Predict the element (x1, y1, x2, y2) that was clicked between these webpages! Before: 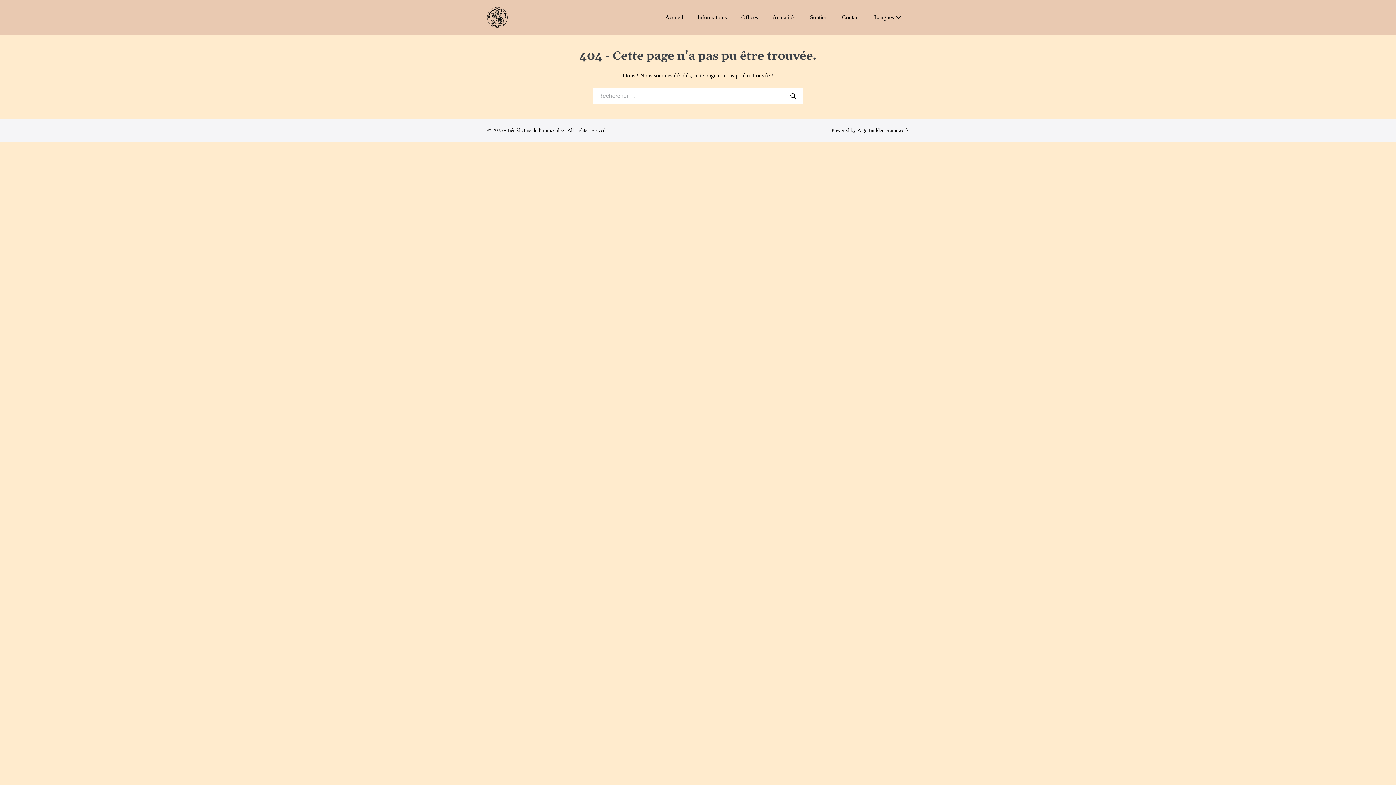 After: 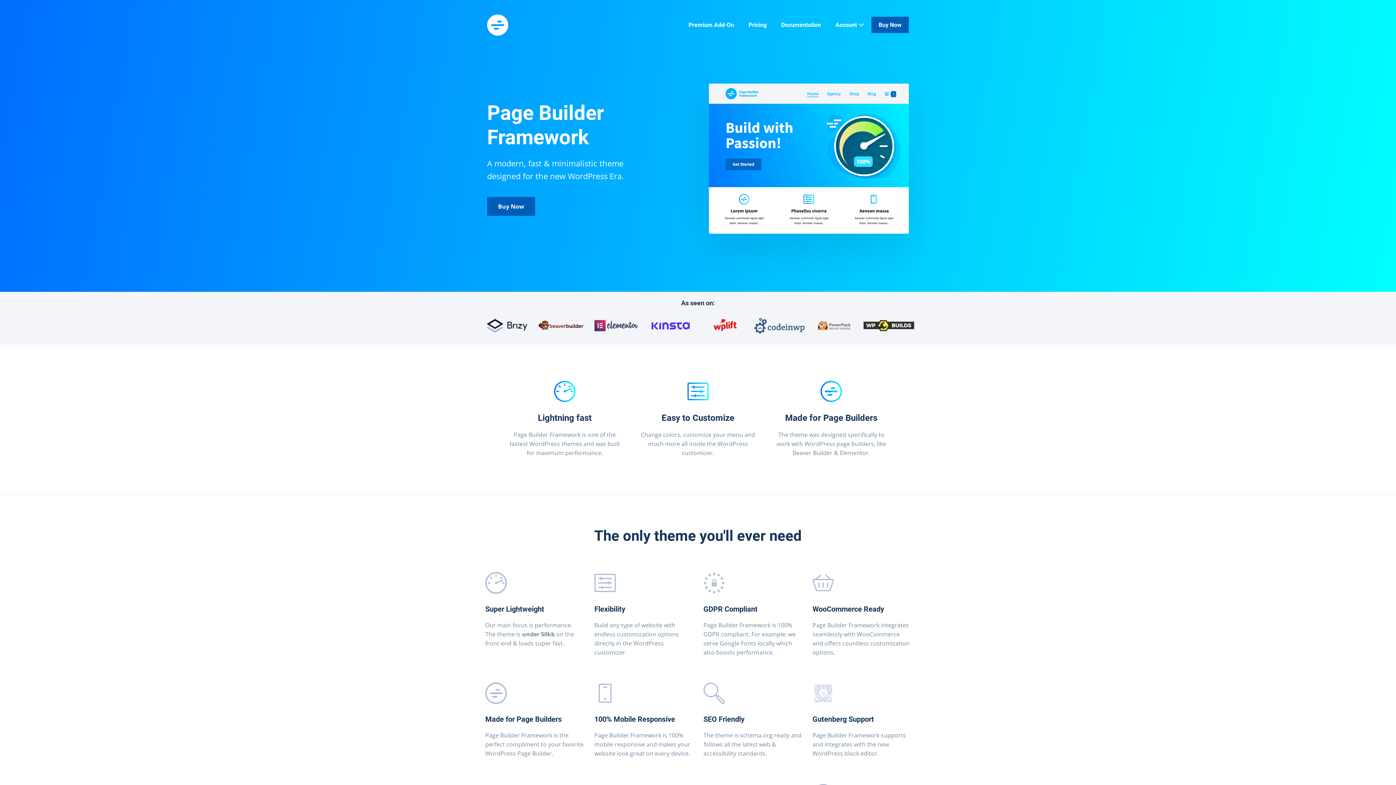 Action: label: Page Builder Framework bbox: (857, 127, 909, 133)